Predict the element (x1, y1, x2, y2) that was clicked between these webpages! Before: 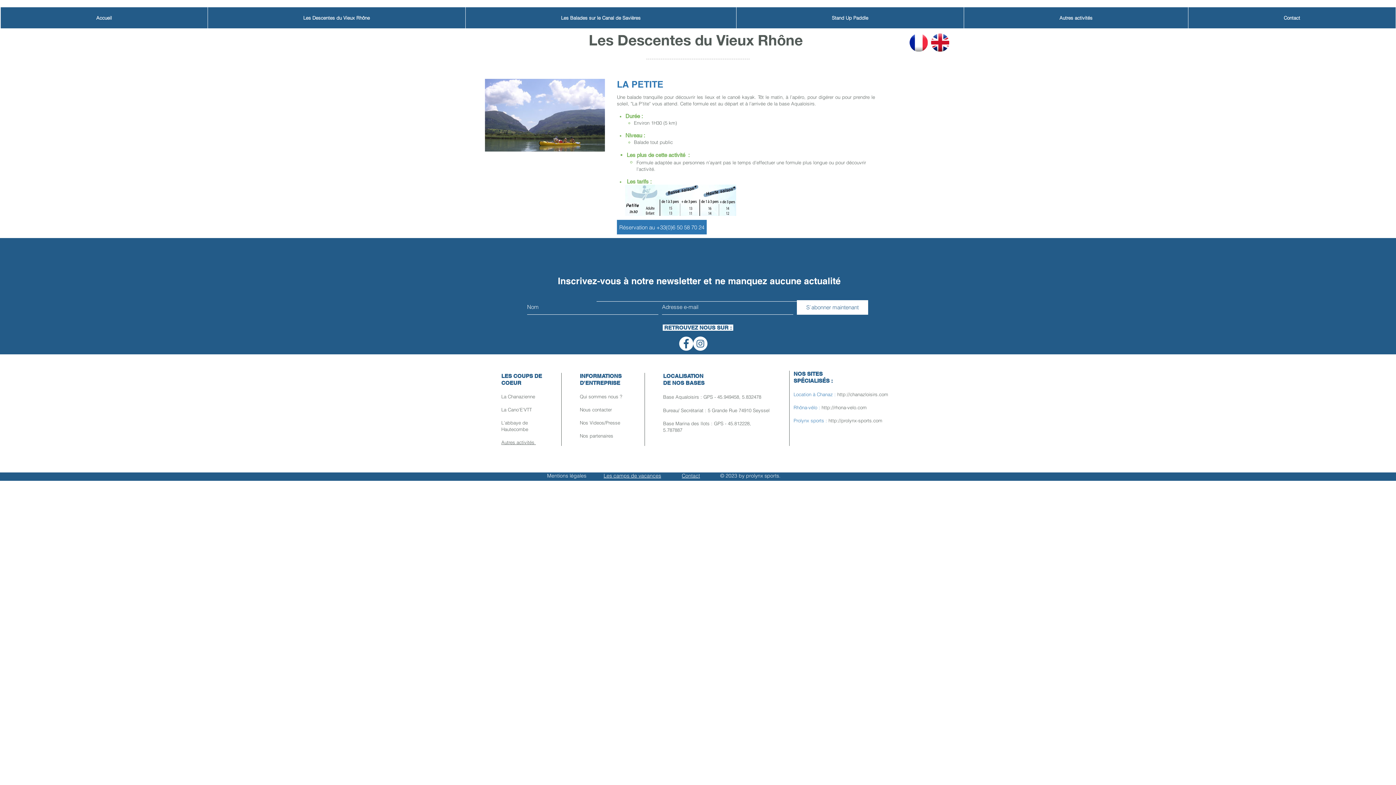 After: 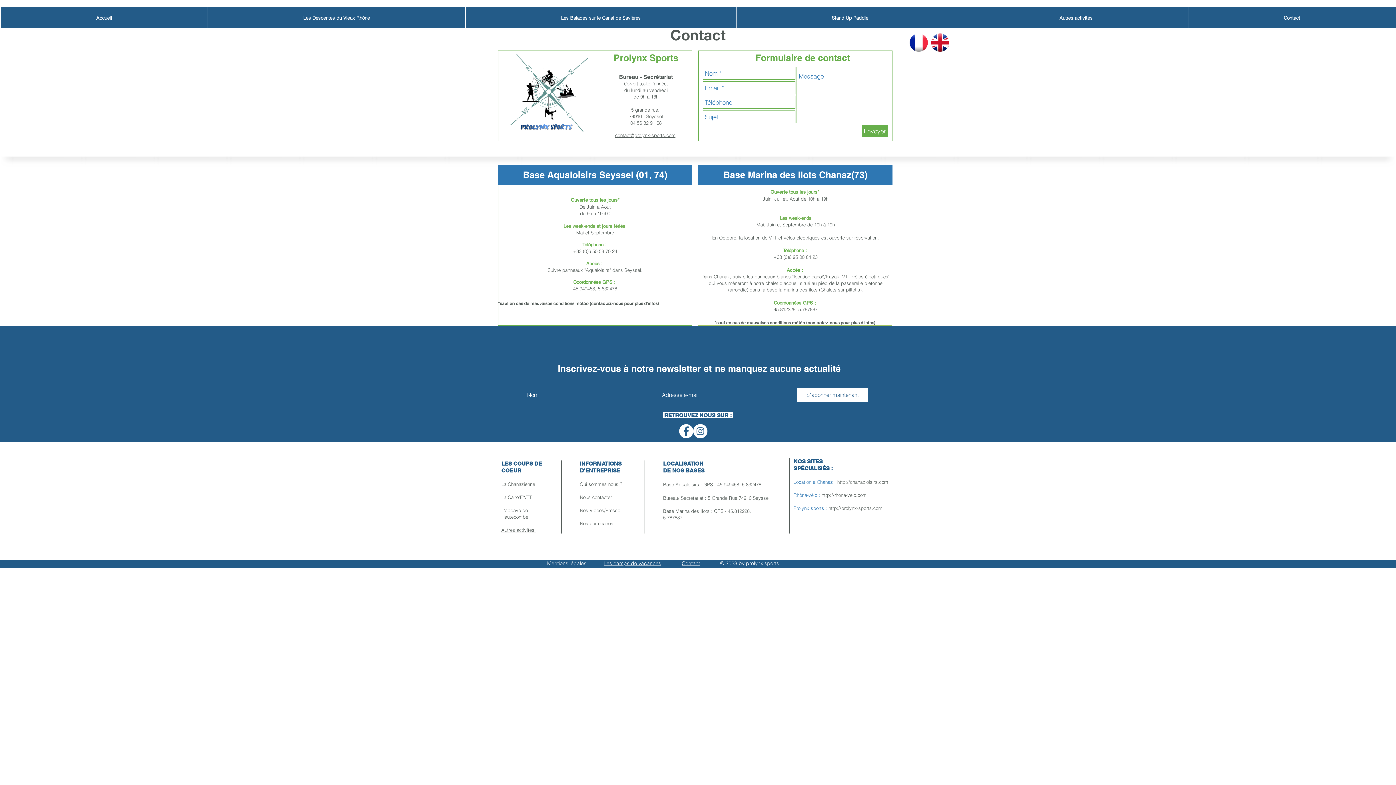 Action: bbox: (1188, 7, 1395, 28) label: Contact